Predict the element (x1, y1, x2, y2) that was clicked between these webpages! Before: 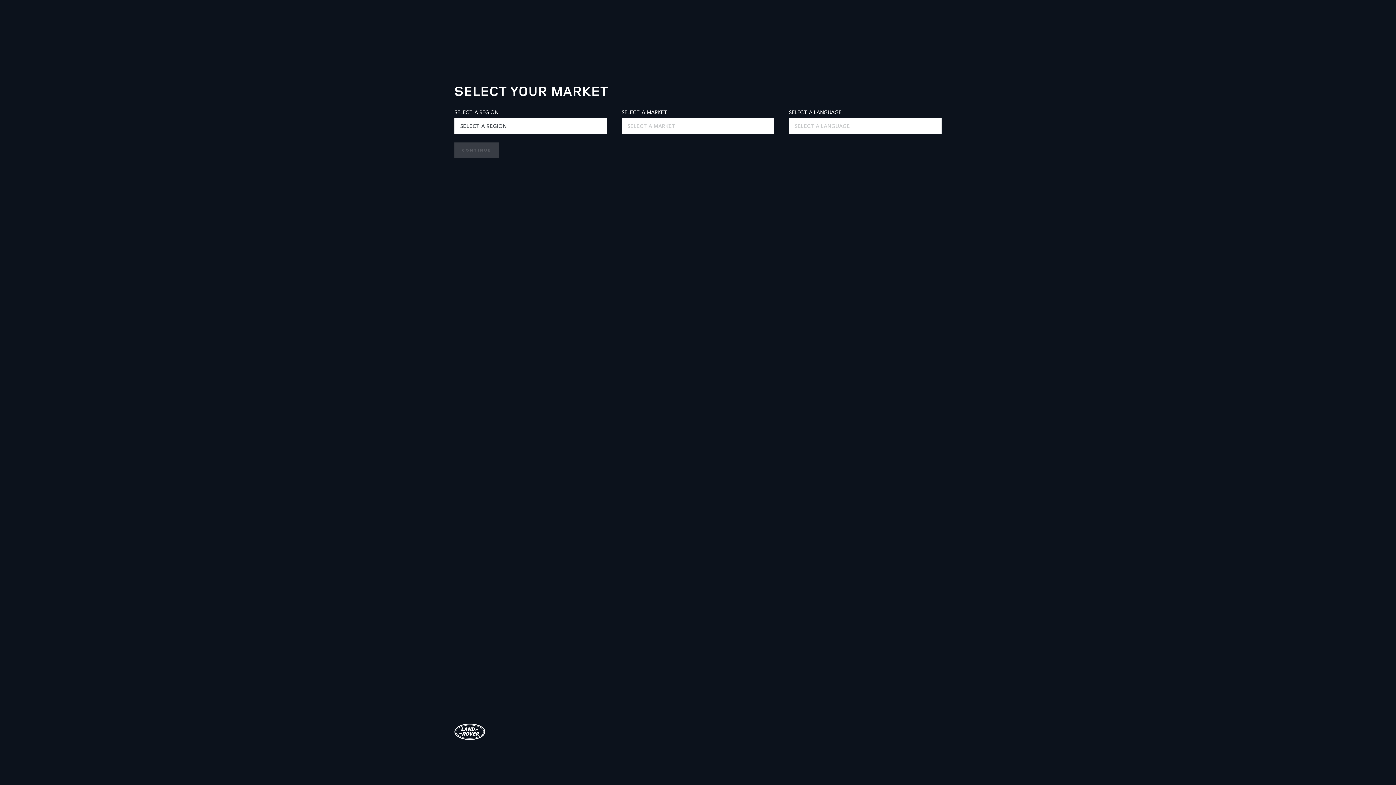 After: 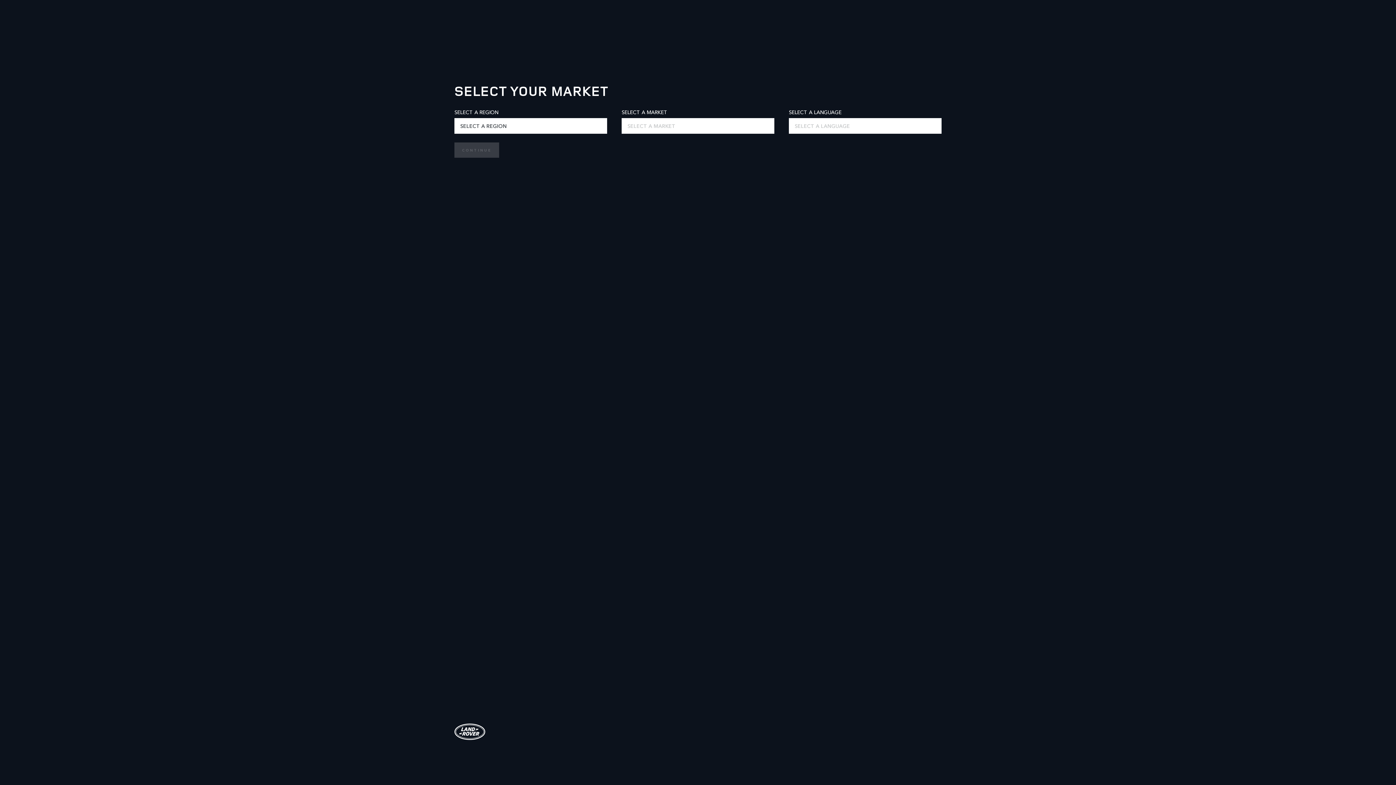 Action: bbox: (454, 142, 499, 157) label: CONTINUE